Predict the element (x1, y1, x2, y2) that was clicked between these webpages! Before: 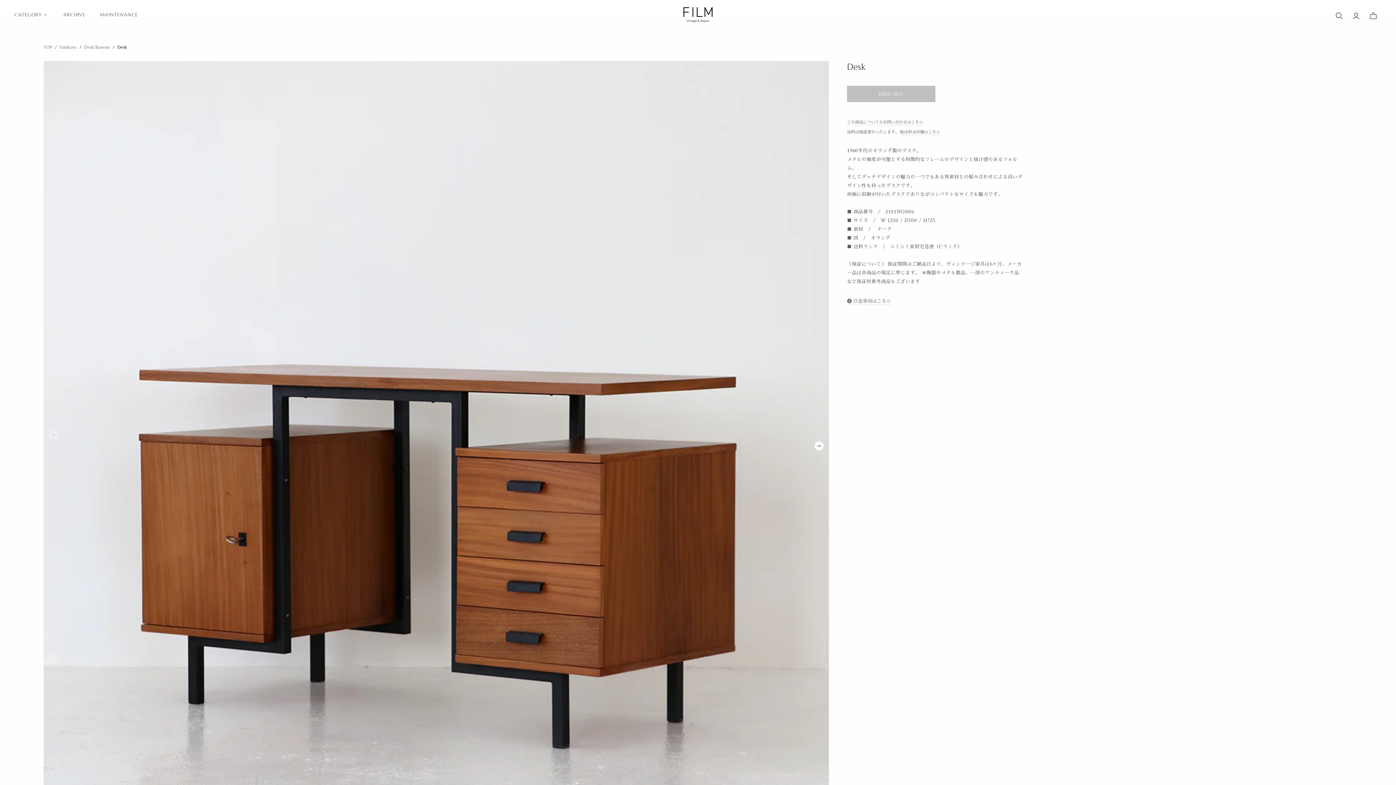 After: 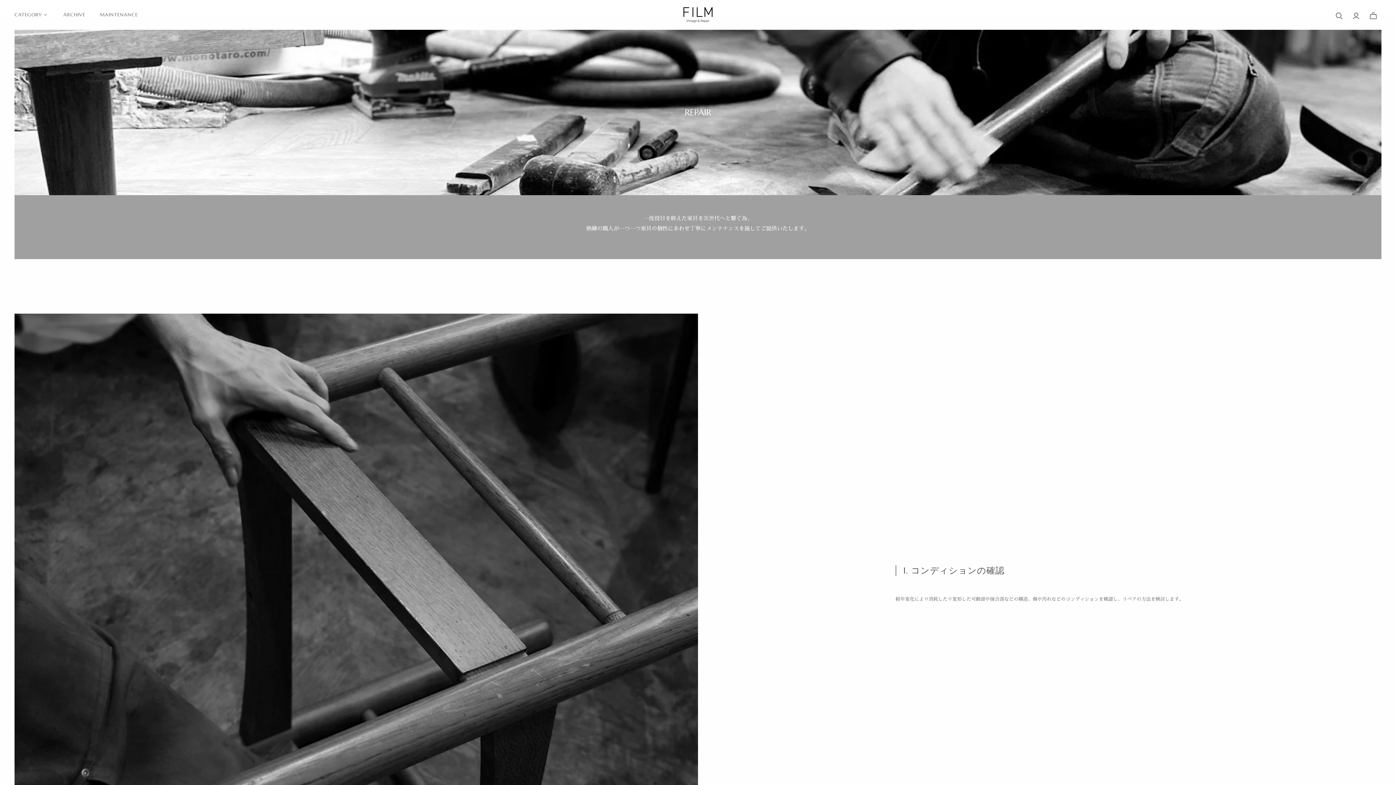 Action: label: MAINTENANCE bbox: (92, 6, 145, 23)